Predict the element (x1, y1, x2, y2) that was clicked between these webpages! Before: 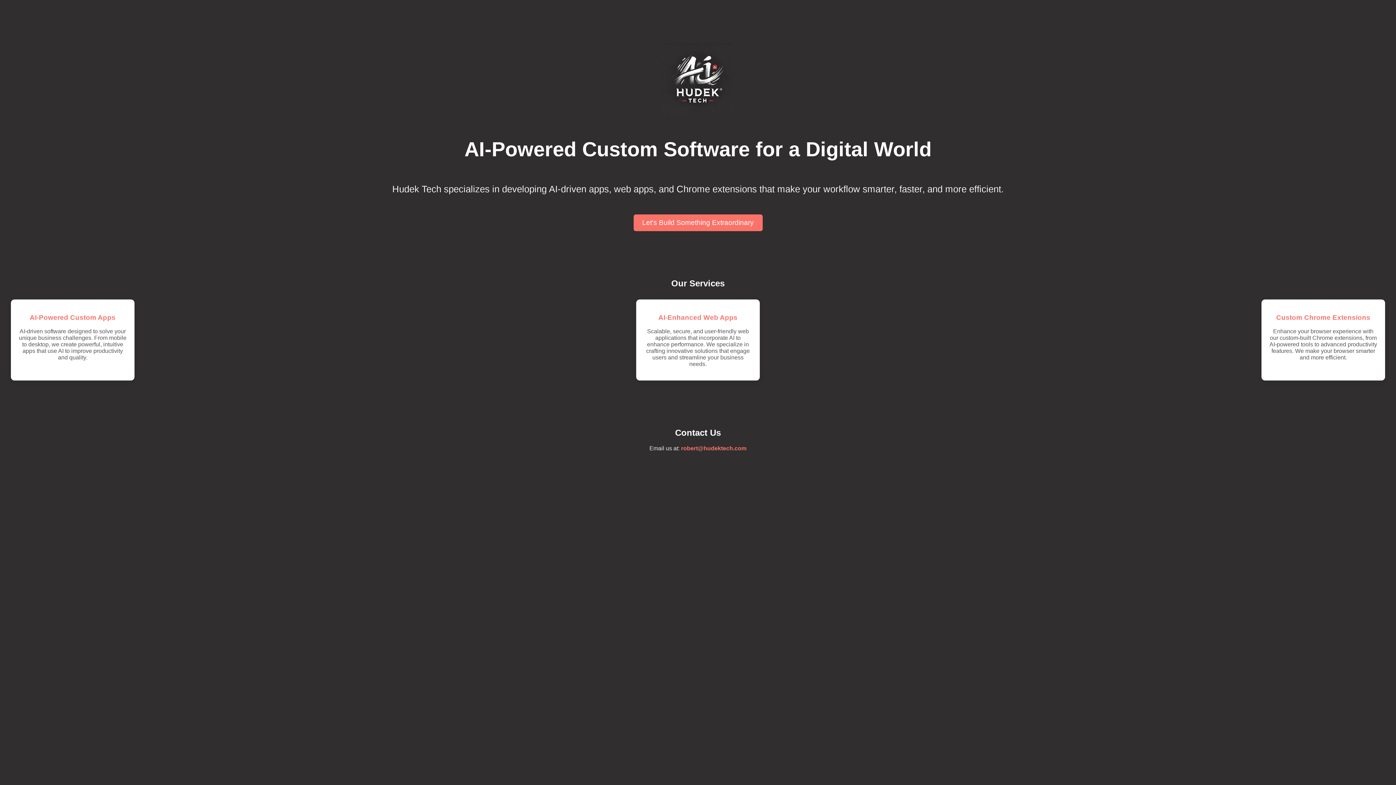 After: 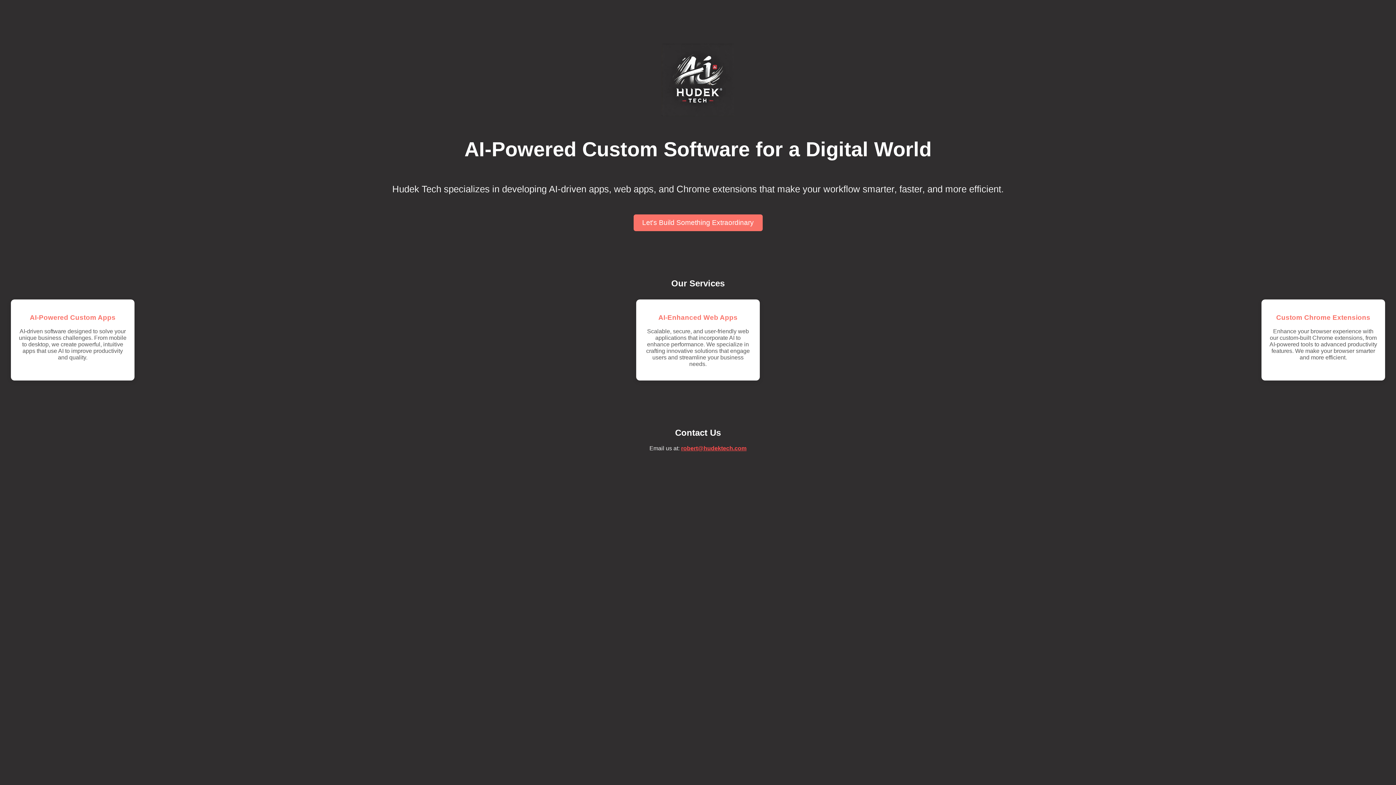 Action: bbox: (681, 445, 746, 451) label: robert@hudektech.com